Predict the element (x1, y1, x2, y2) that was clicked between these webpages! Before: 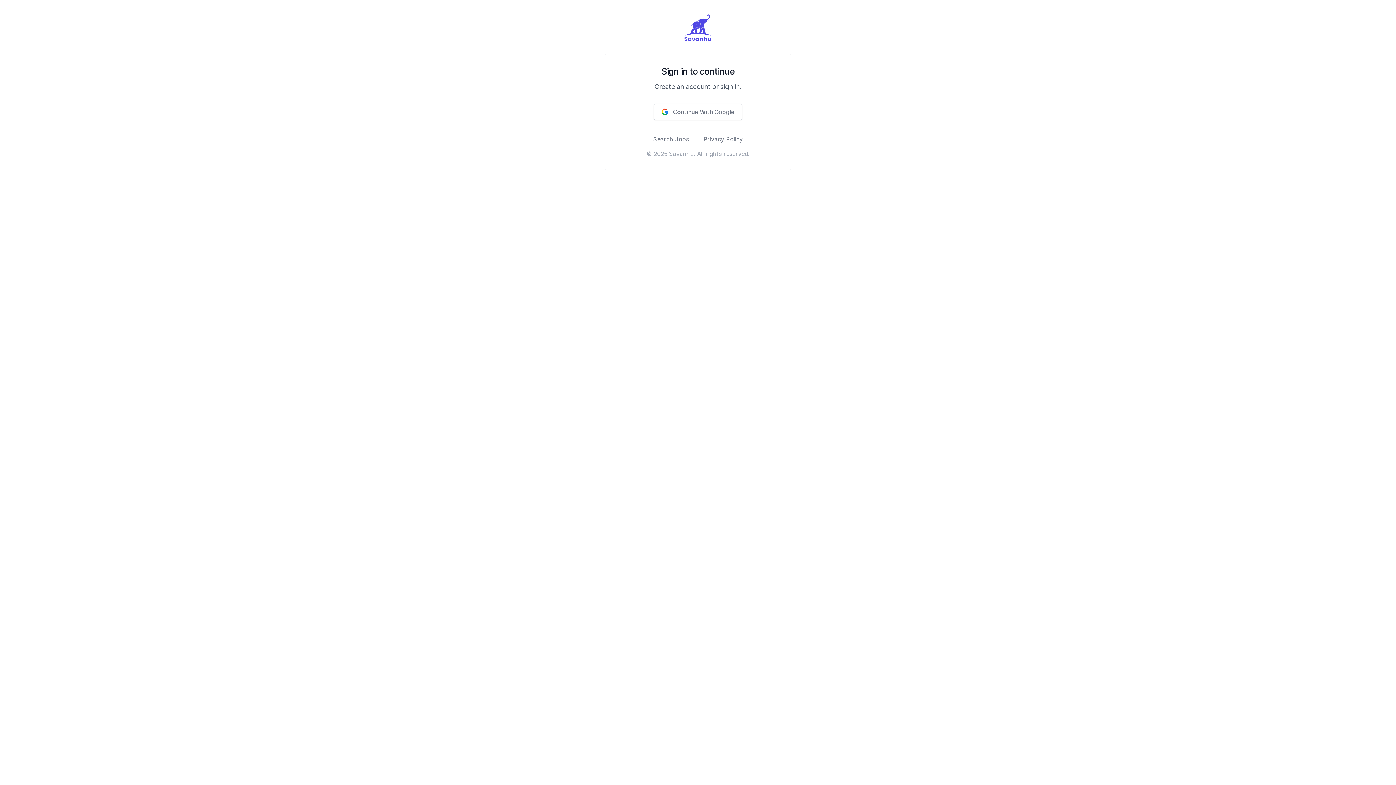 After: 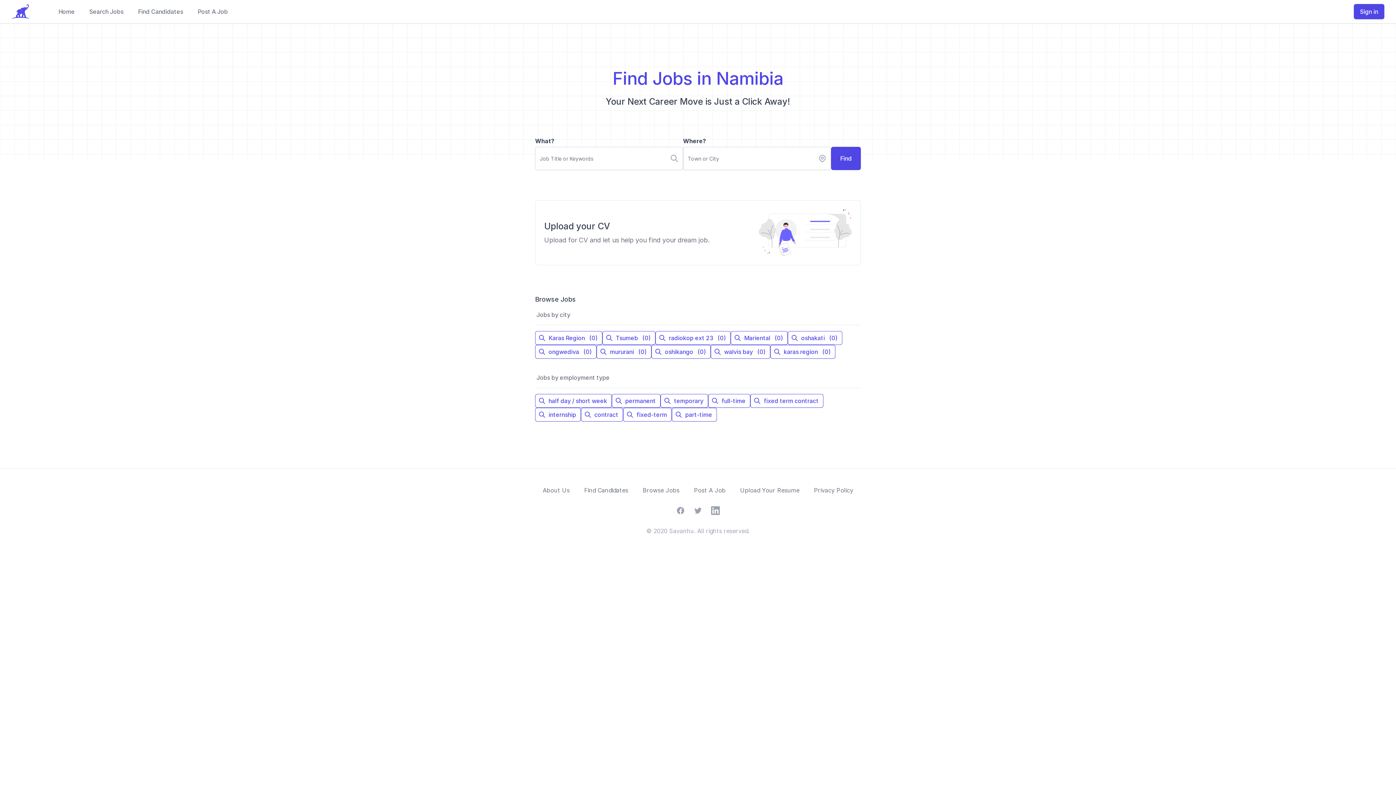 Action: bbox: (616, 13, 779, 42)